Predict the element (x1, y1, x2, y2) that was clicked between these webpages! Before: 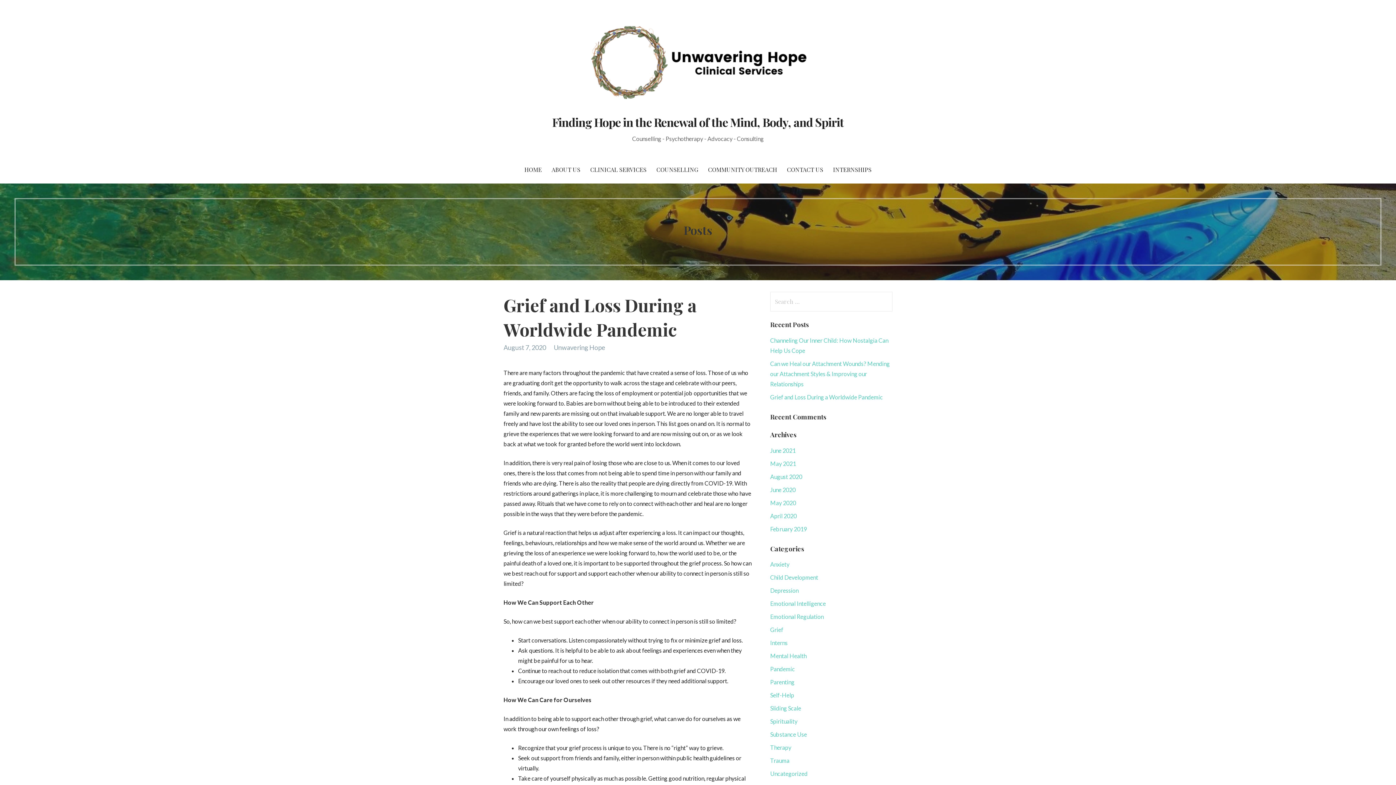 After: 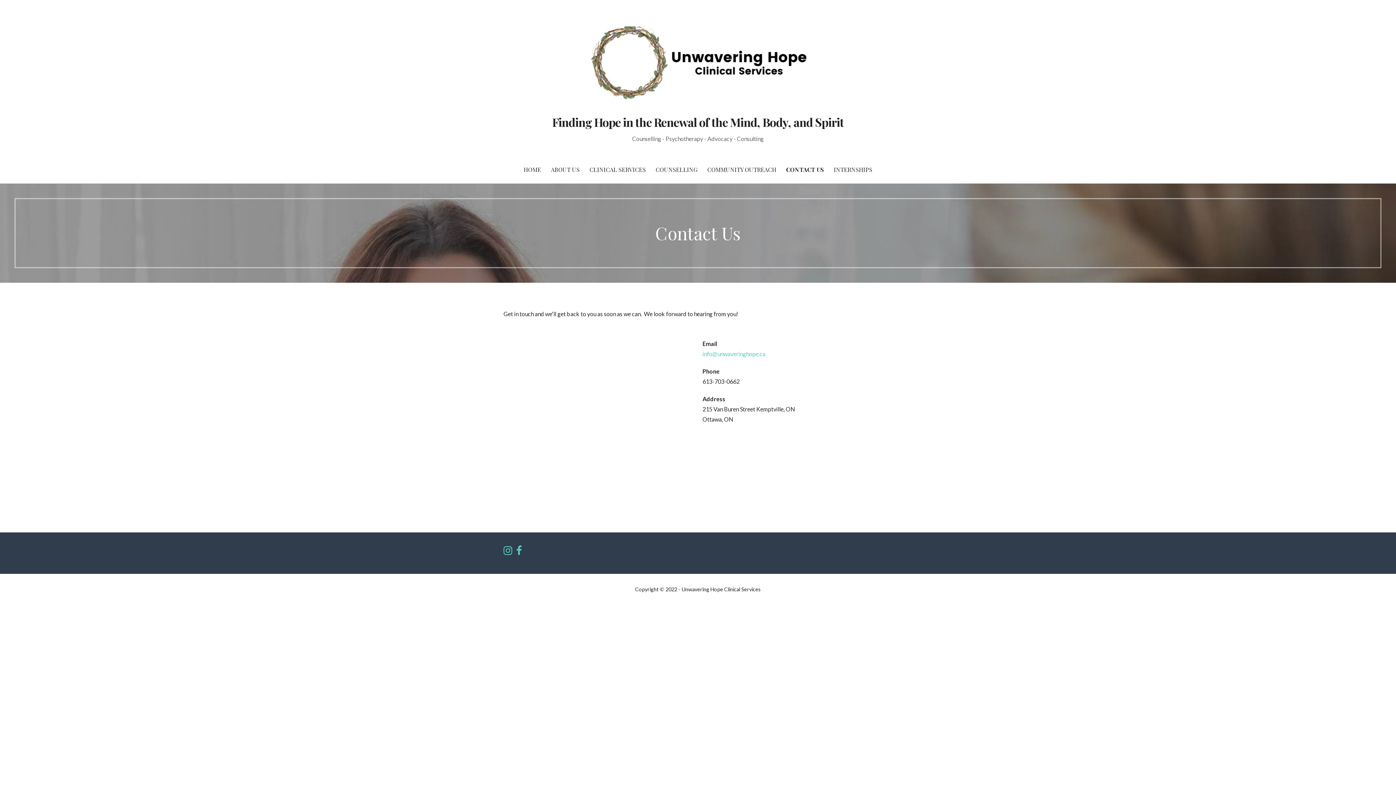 Action: label: CONTACT US bbox: (782, 156, 827, 183)